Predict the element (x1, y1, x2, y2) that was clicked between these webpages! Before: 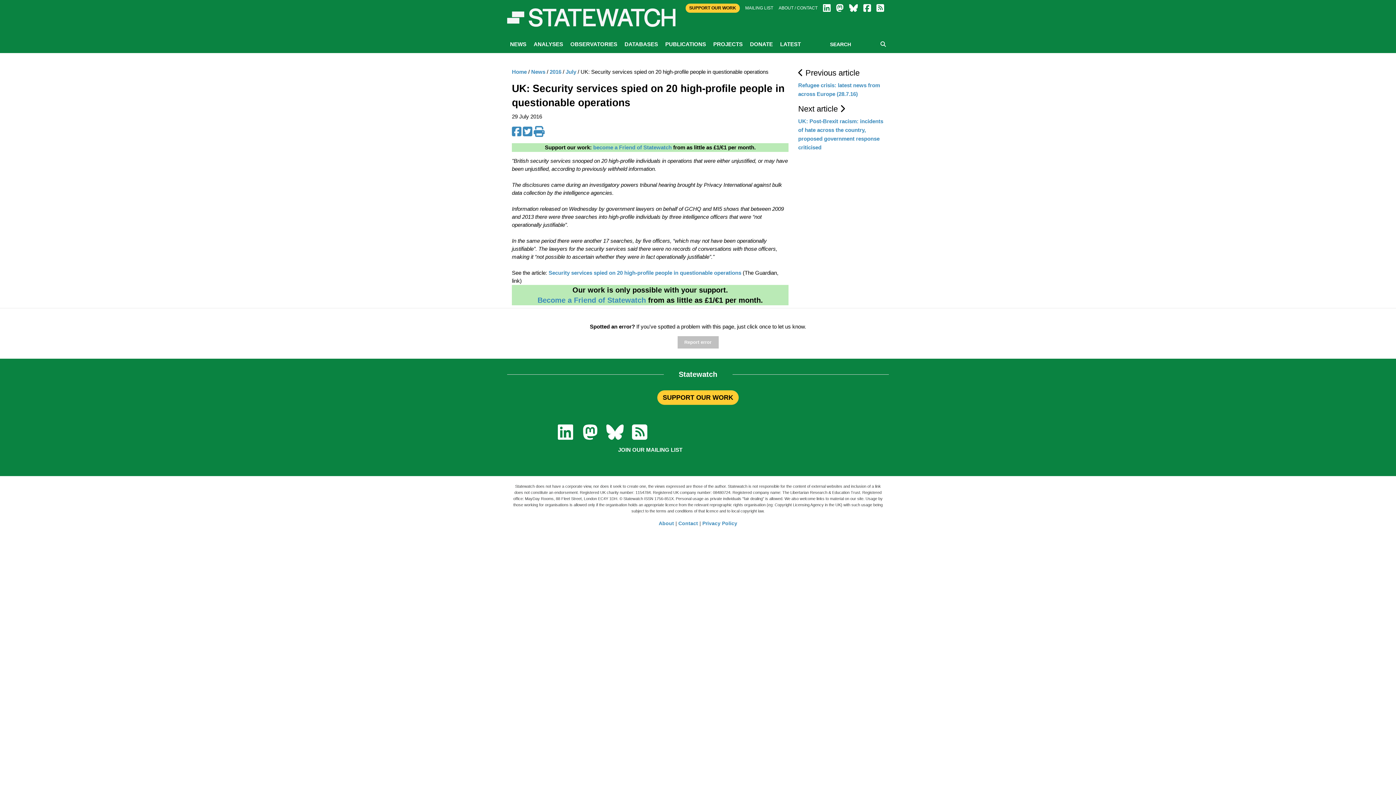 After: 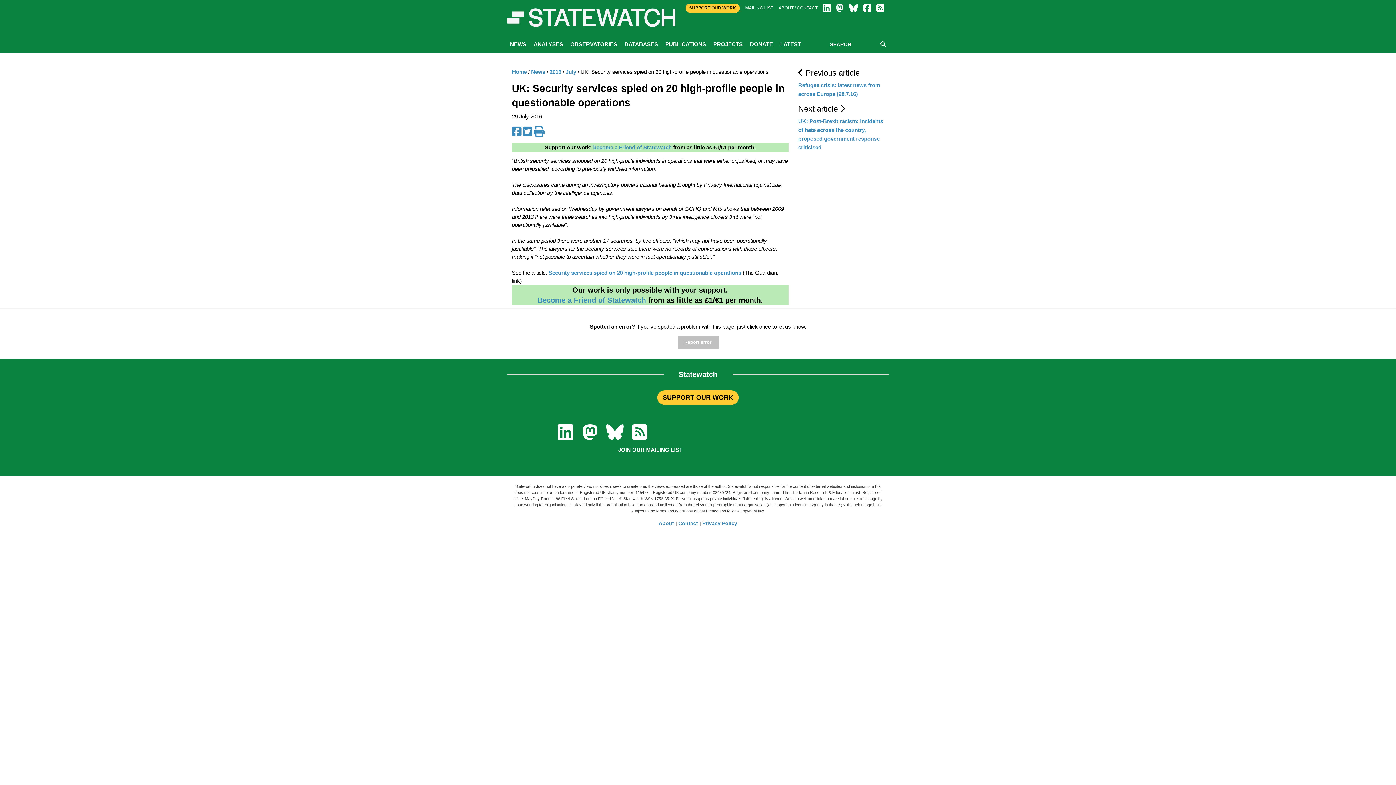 Action: bbox: (603, 423, 626, 441)